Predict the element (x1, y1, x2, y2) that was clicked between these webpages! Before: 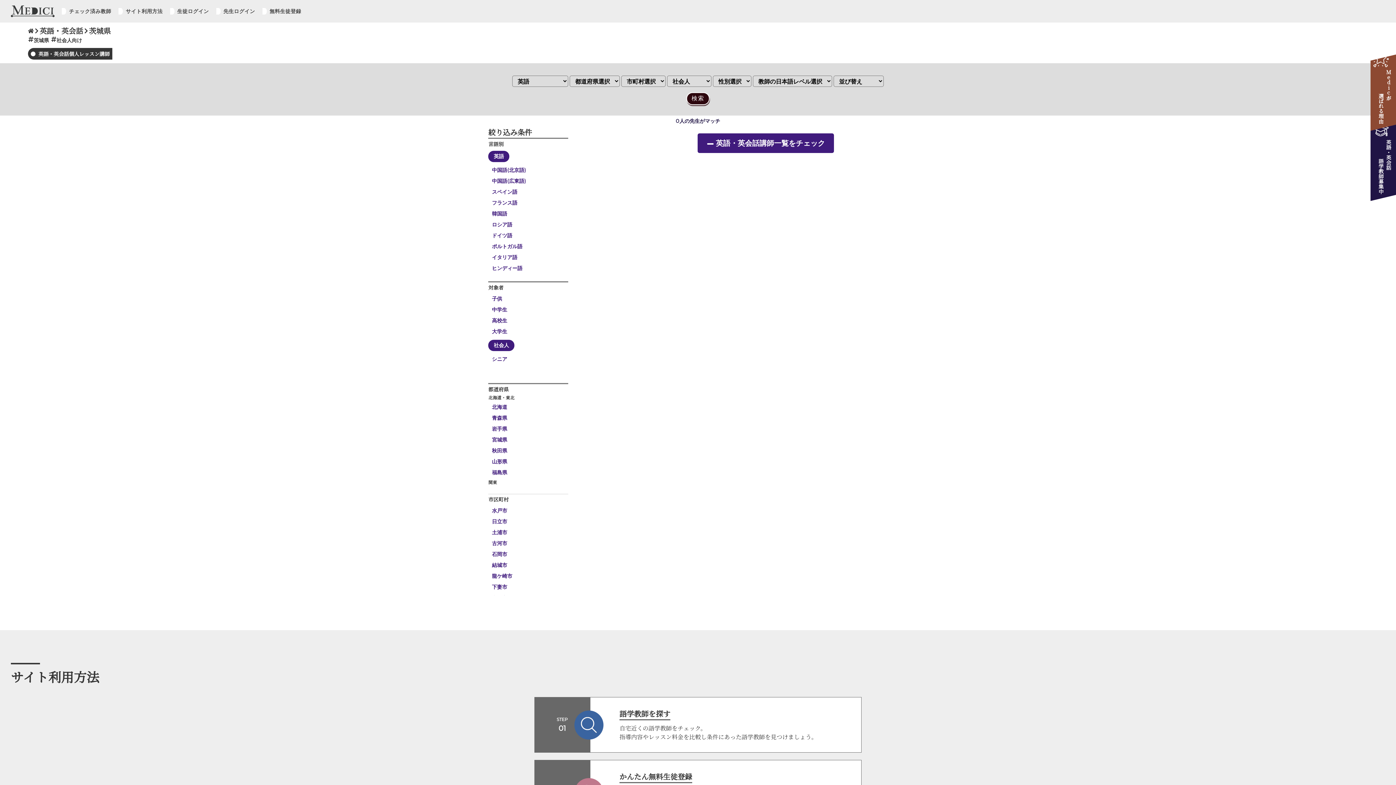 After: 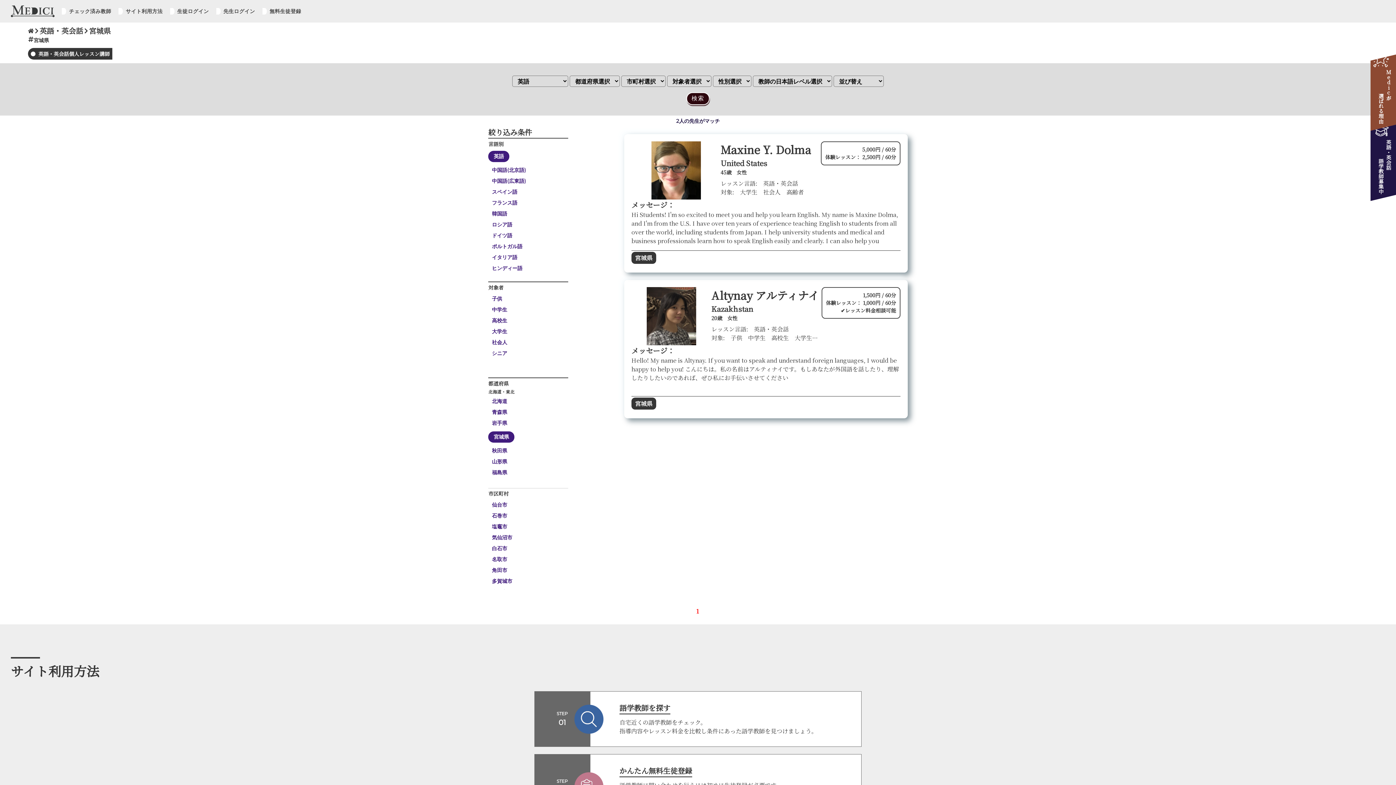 Action: label: 宮城県 bbox: (488, 435, 568, 444)